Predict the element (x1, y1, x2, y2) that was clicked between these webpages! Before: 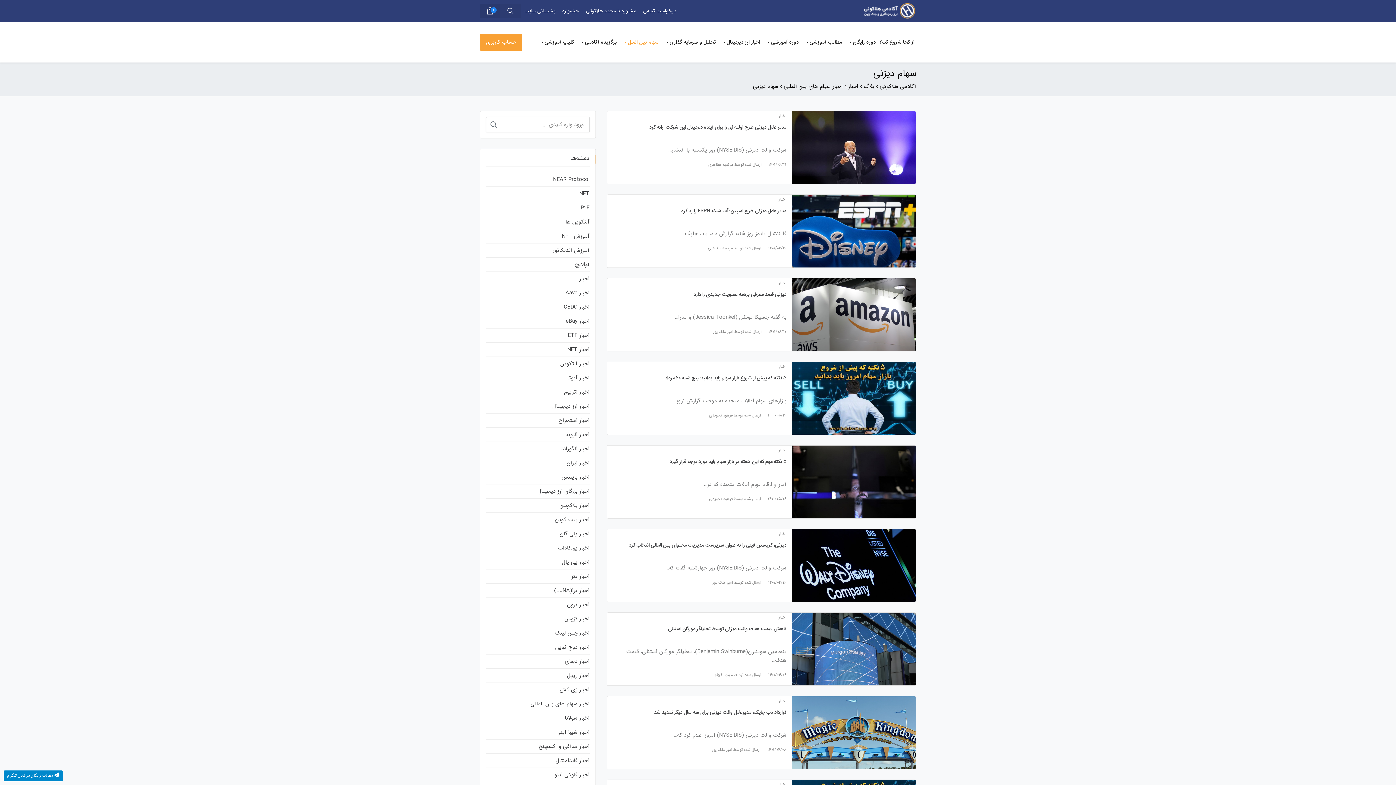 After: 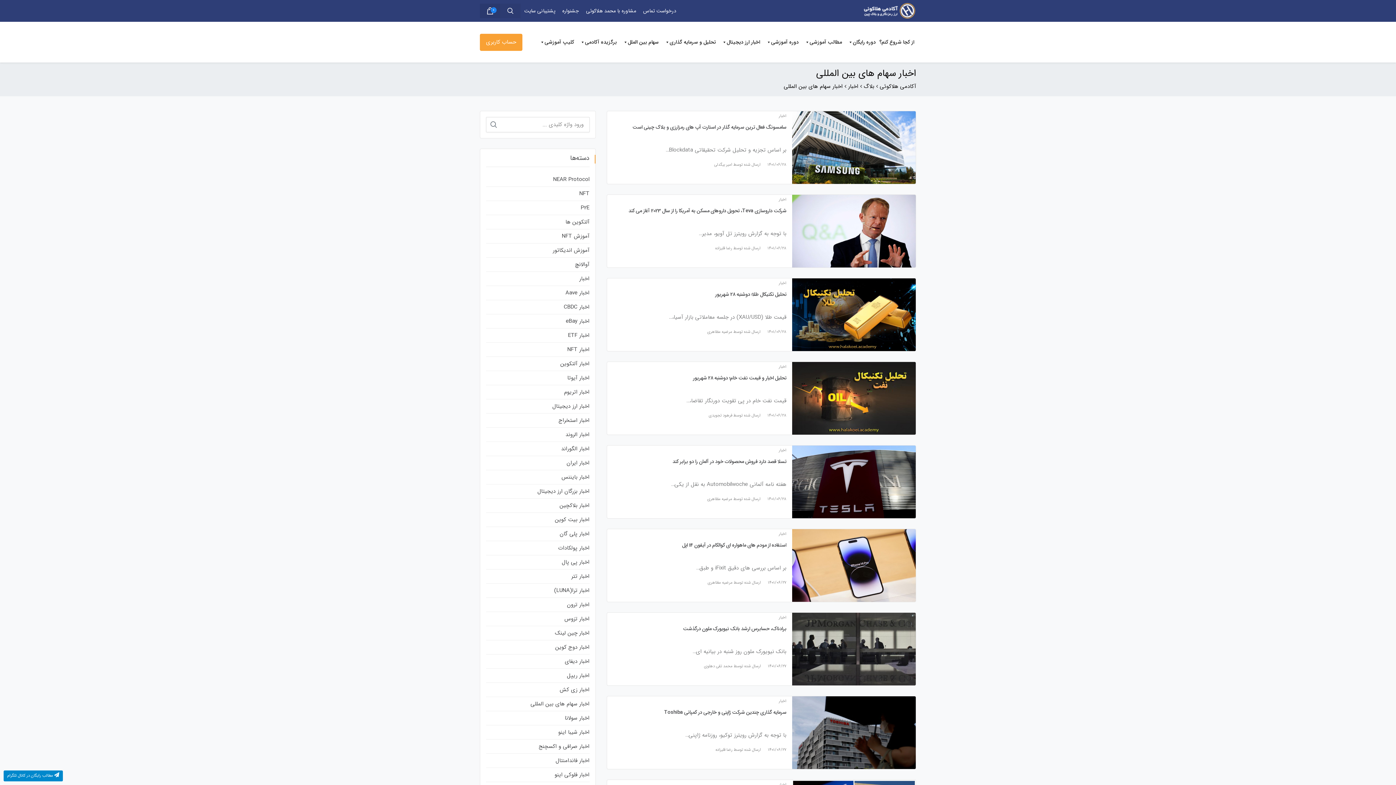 Action: label: اخبار سهام های بین المللی bbox: (784, 82, 842, 90)